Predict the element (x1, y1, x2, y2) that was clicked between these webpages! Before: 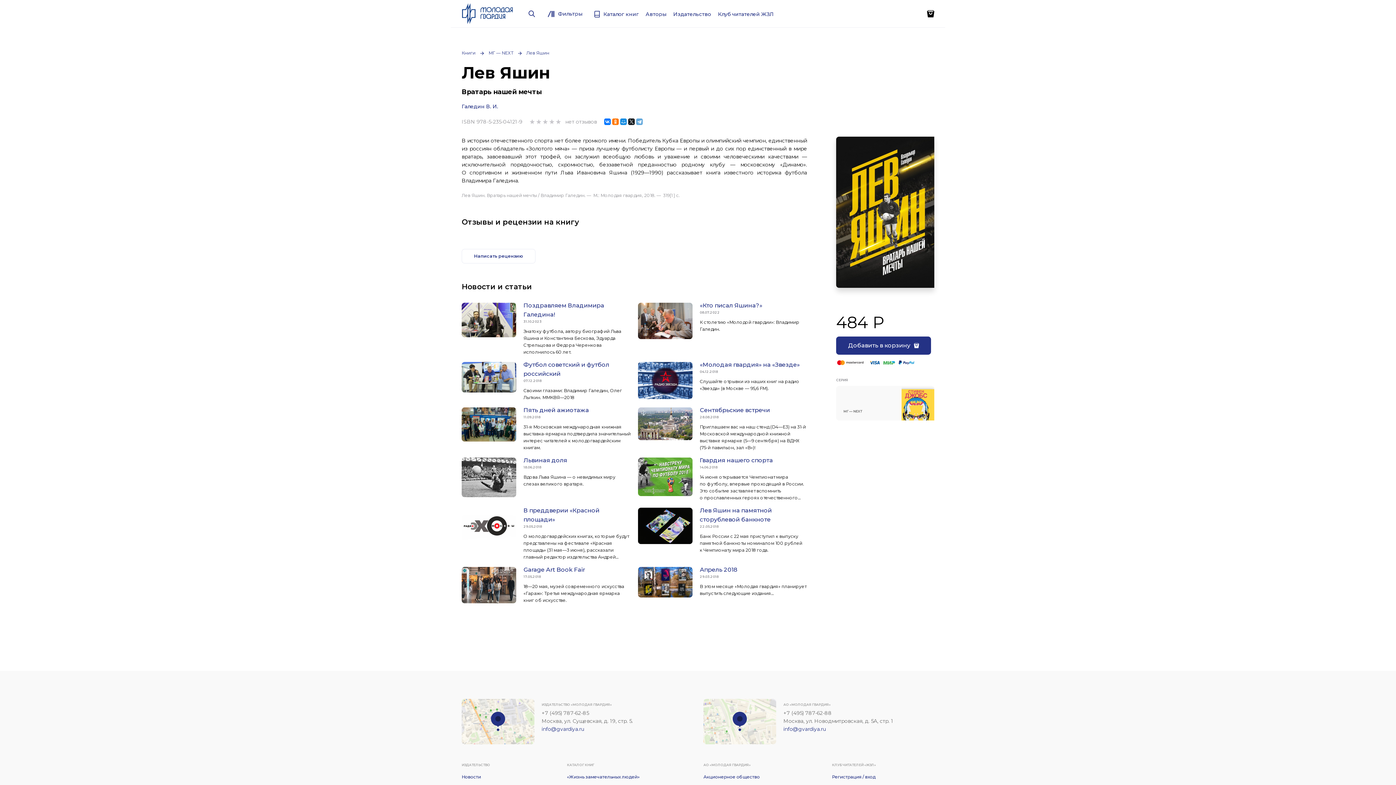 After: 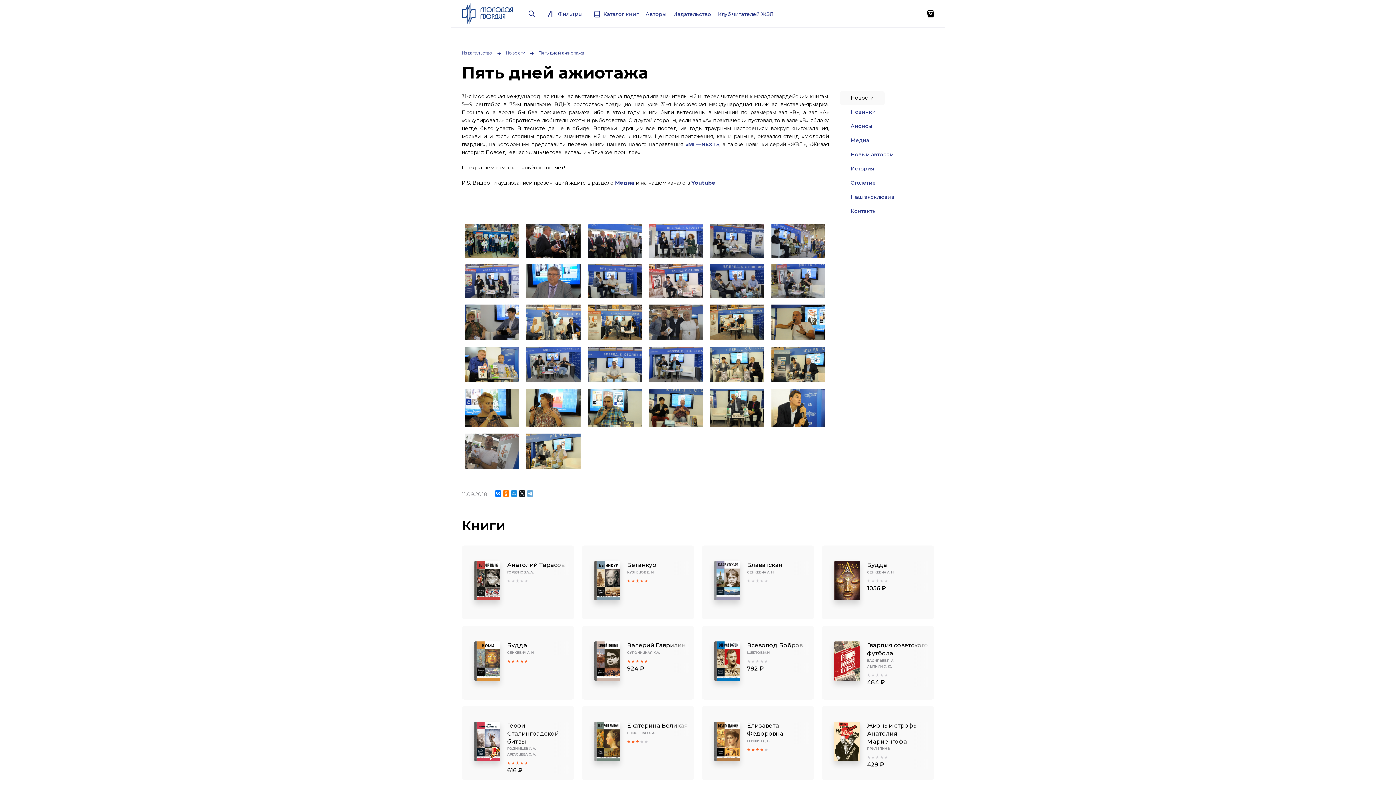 Action: bbox: (523, 405, 589, 414) label: Пять дней ажиотажа